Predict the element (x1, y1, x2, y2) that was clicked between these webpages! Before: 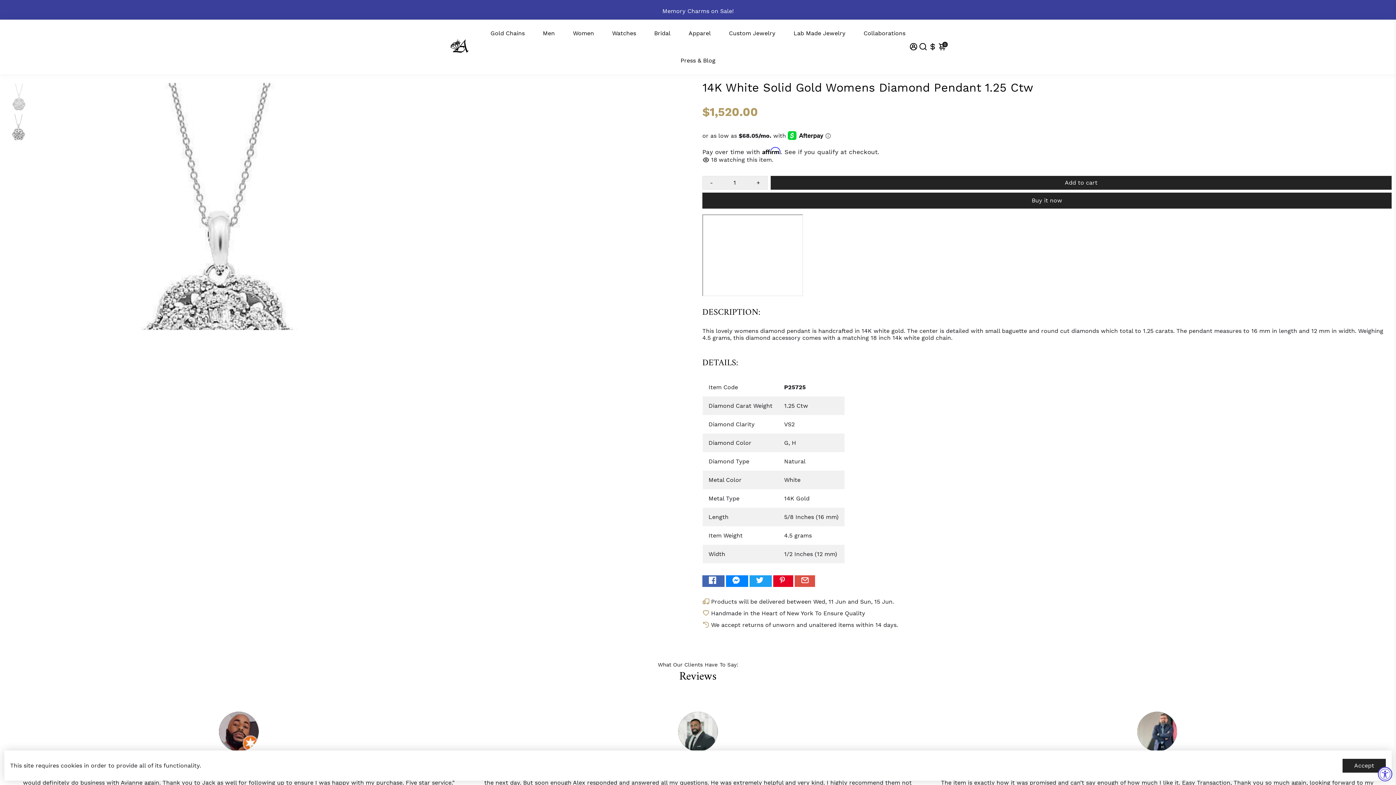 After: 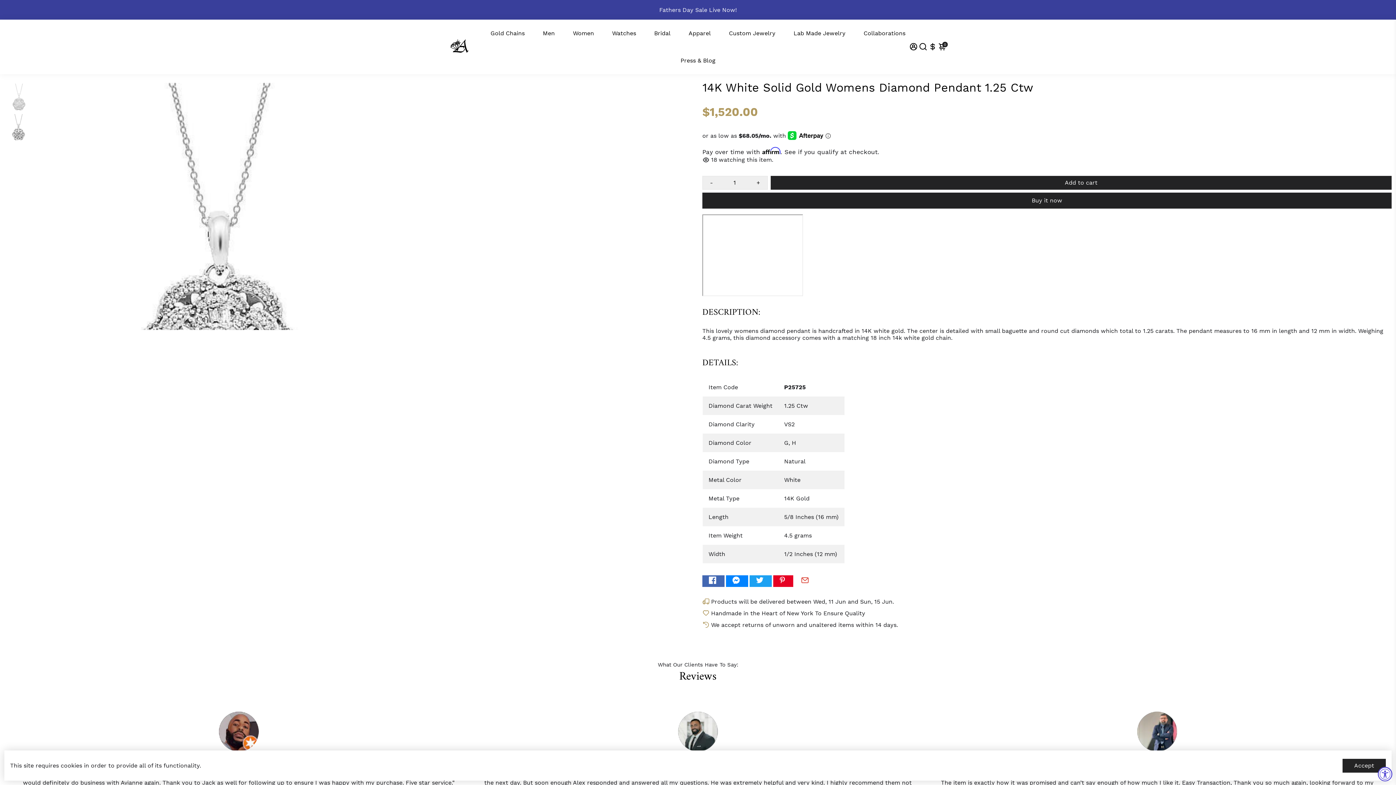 Action: bbox: (795, 575, 815, 587)